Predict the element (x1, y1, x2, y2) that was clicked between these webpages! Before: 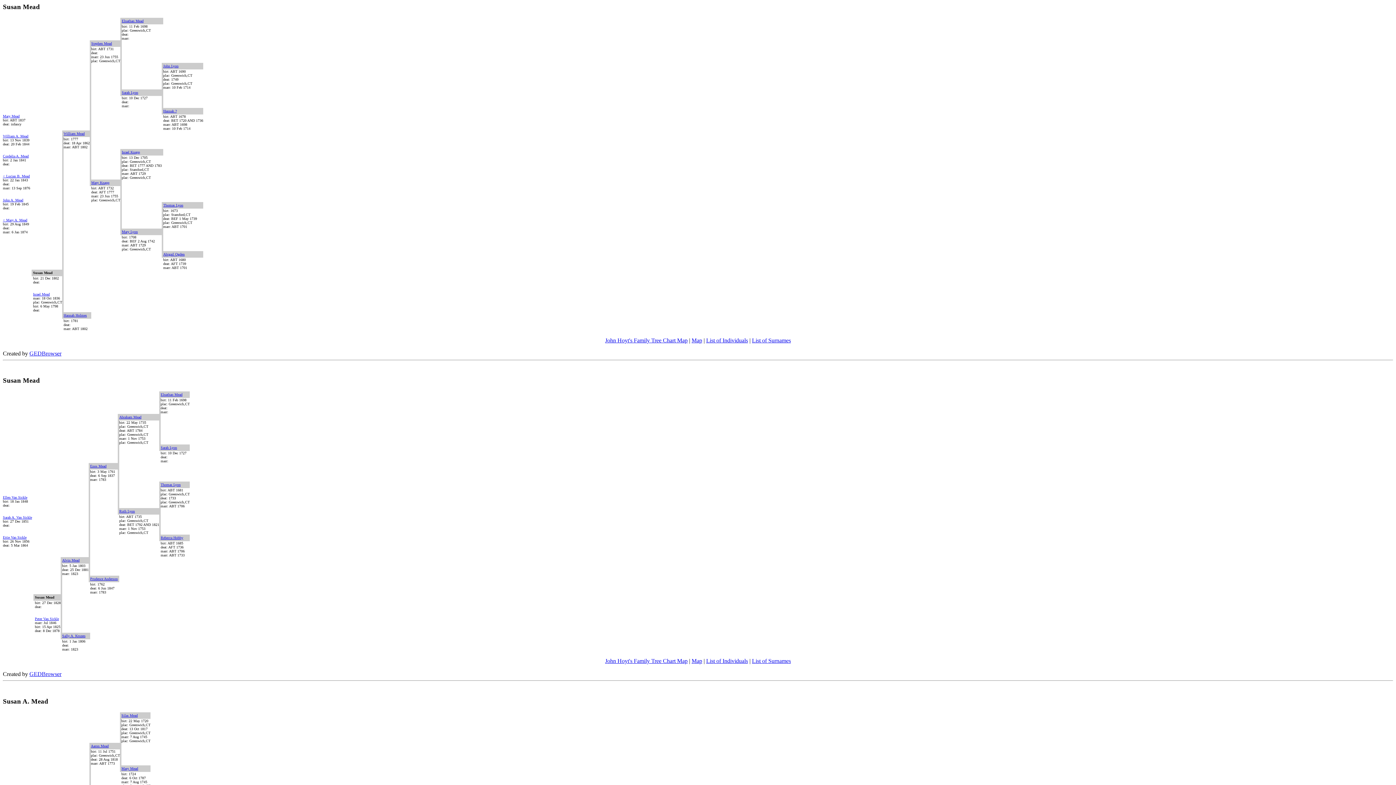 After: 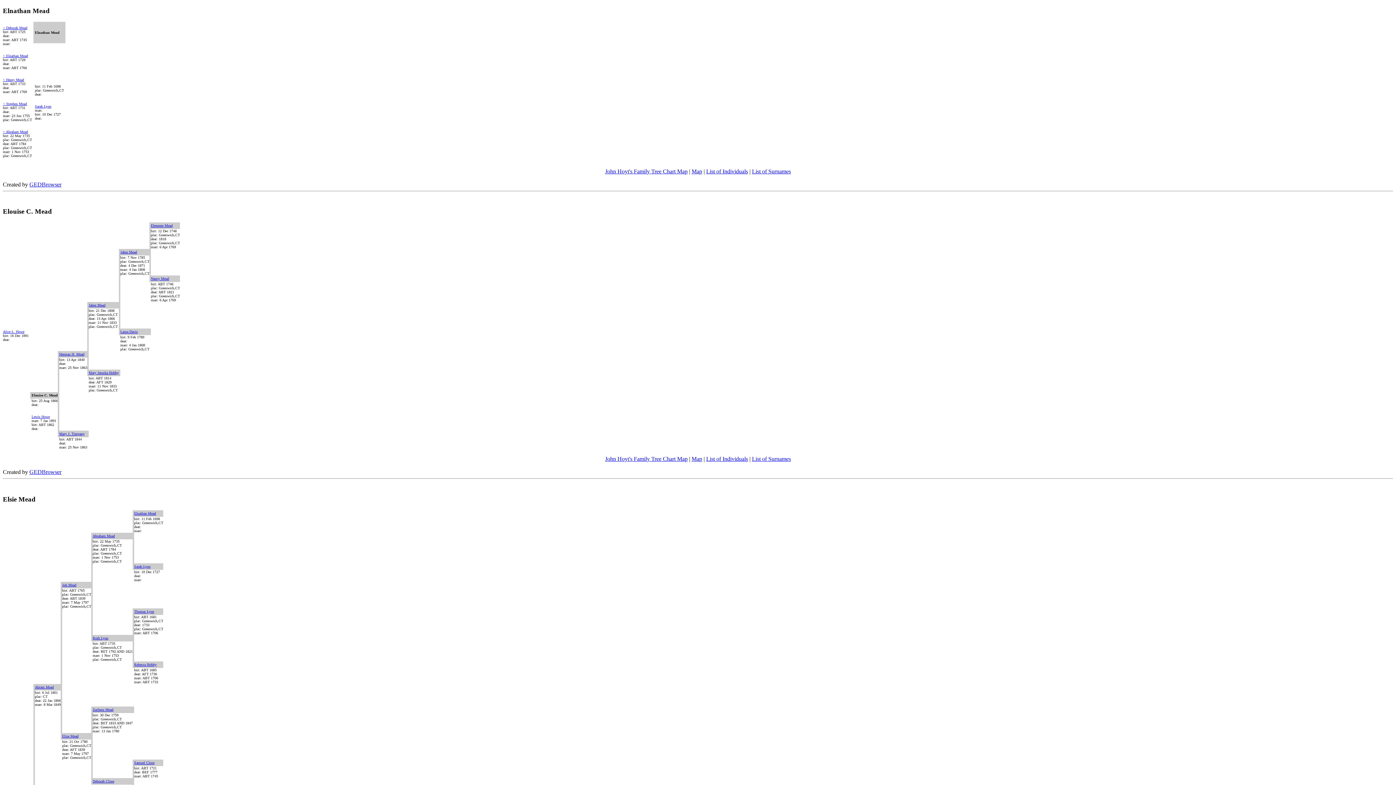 Action: bbox: (160, 392, 182, 396) label: Elnathan Mead